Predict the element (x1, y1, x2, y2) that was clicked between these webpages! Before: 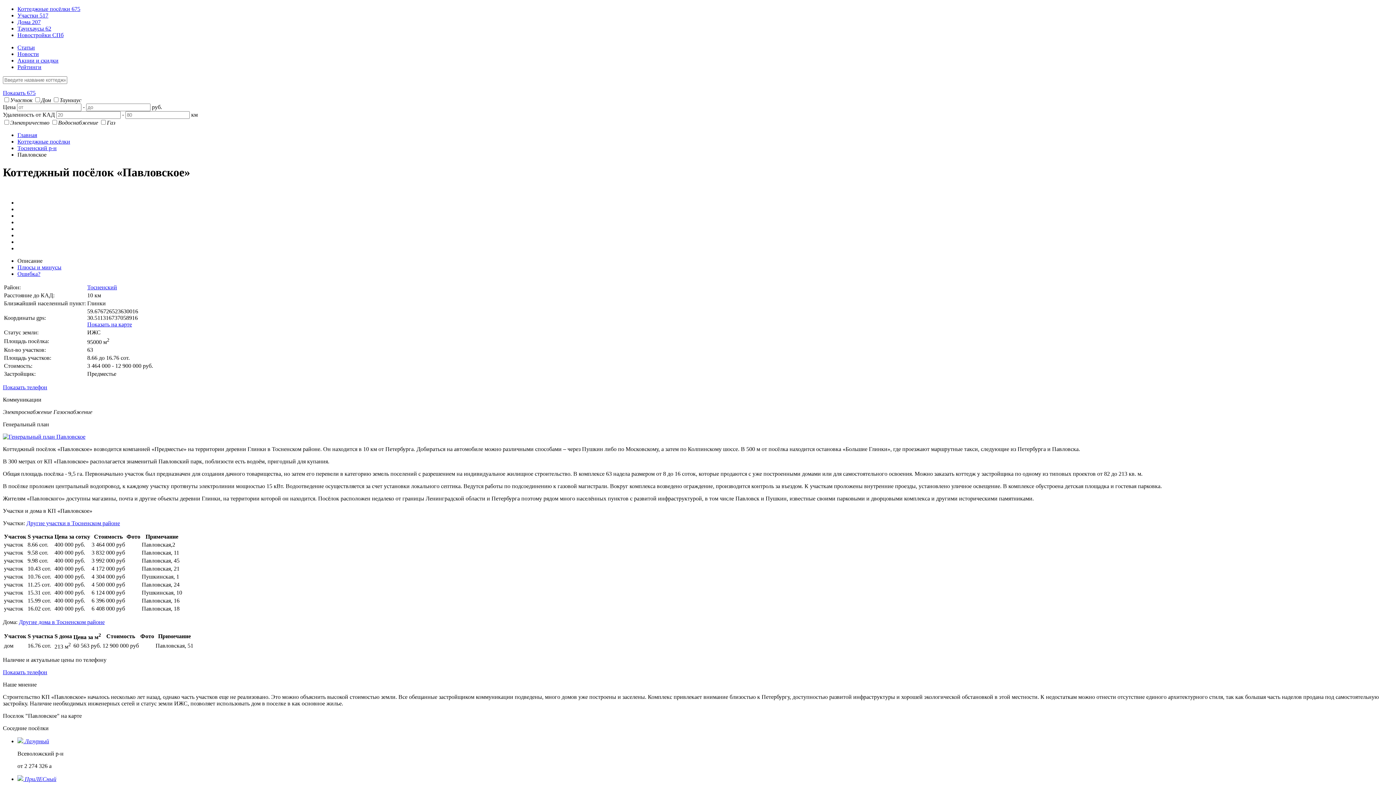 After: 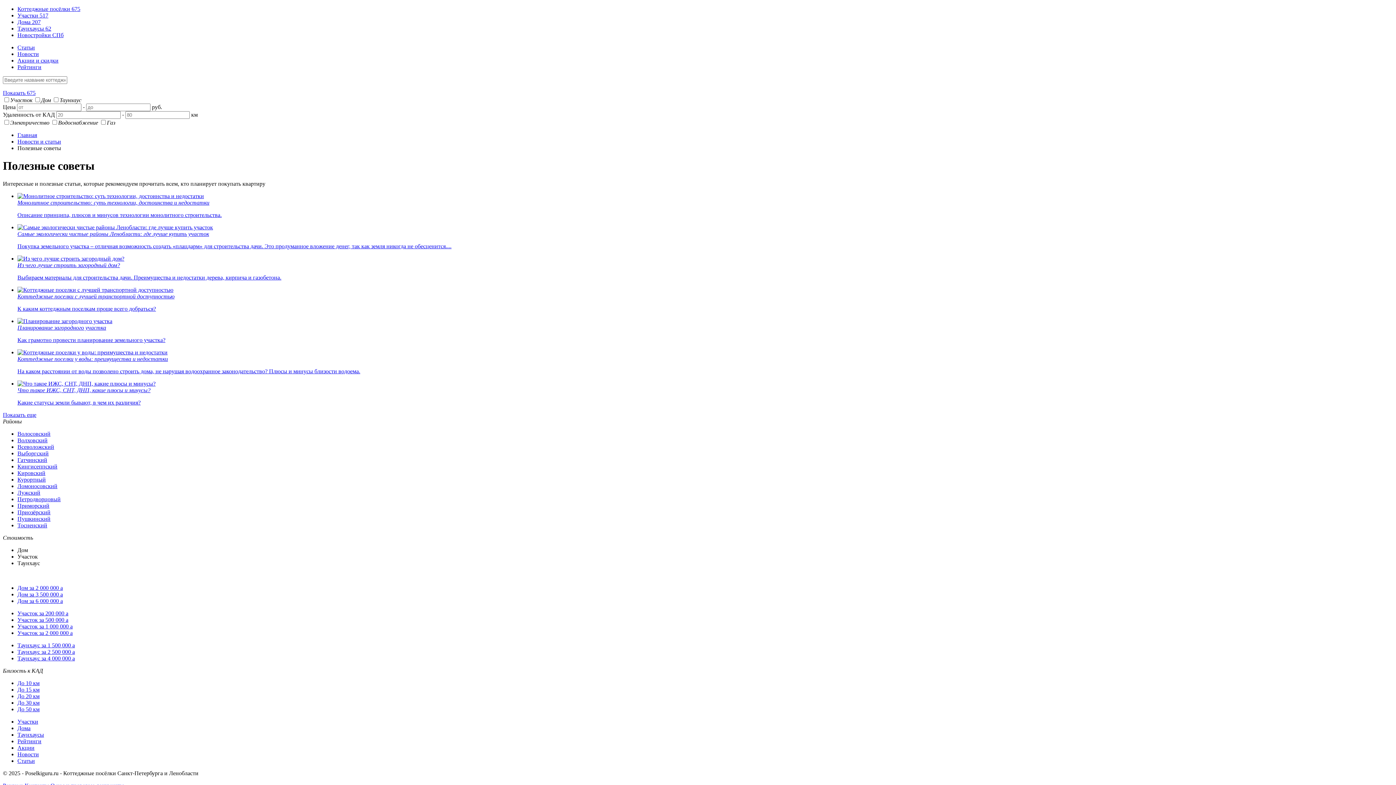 Action: bbox: (17, 44, 34, 50) label: Статьи